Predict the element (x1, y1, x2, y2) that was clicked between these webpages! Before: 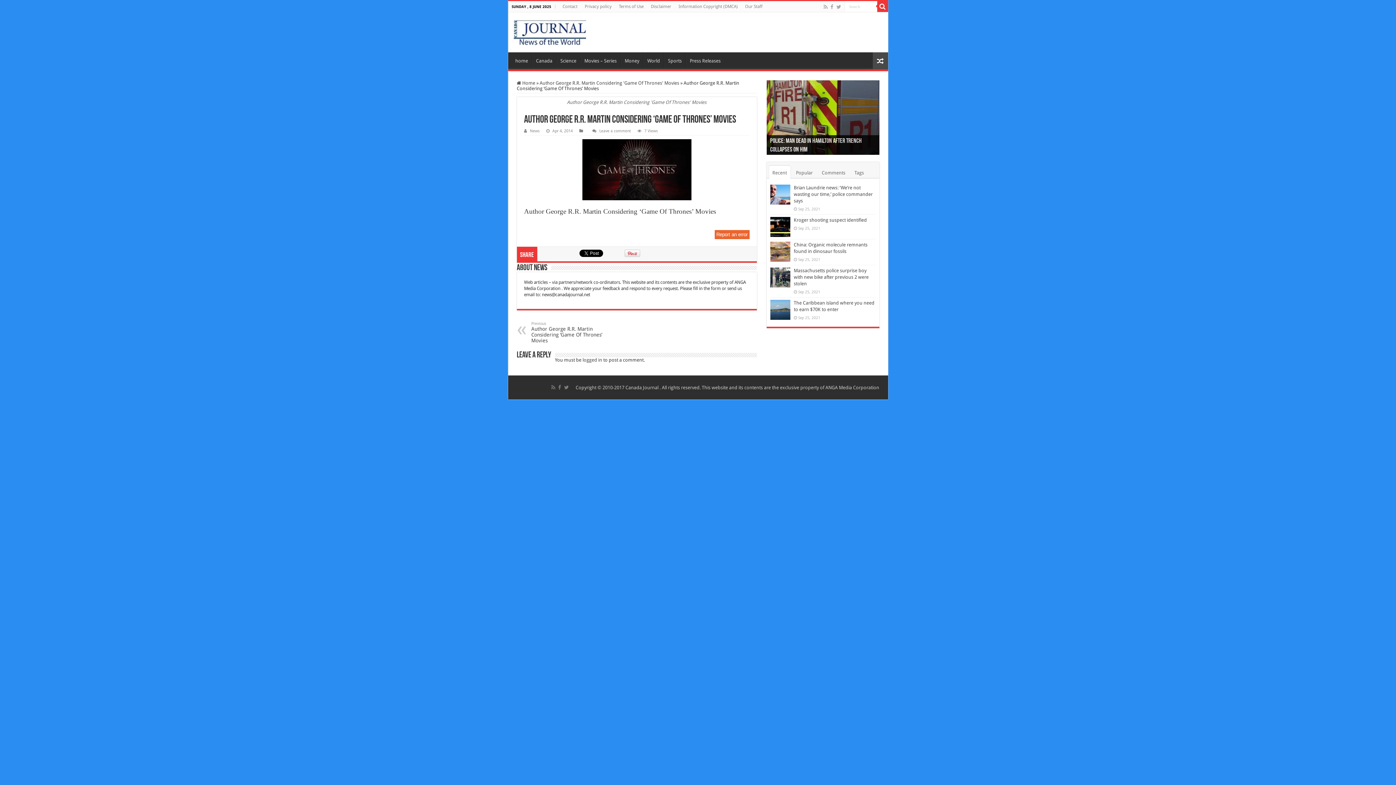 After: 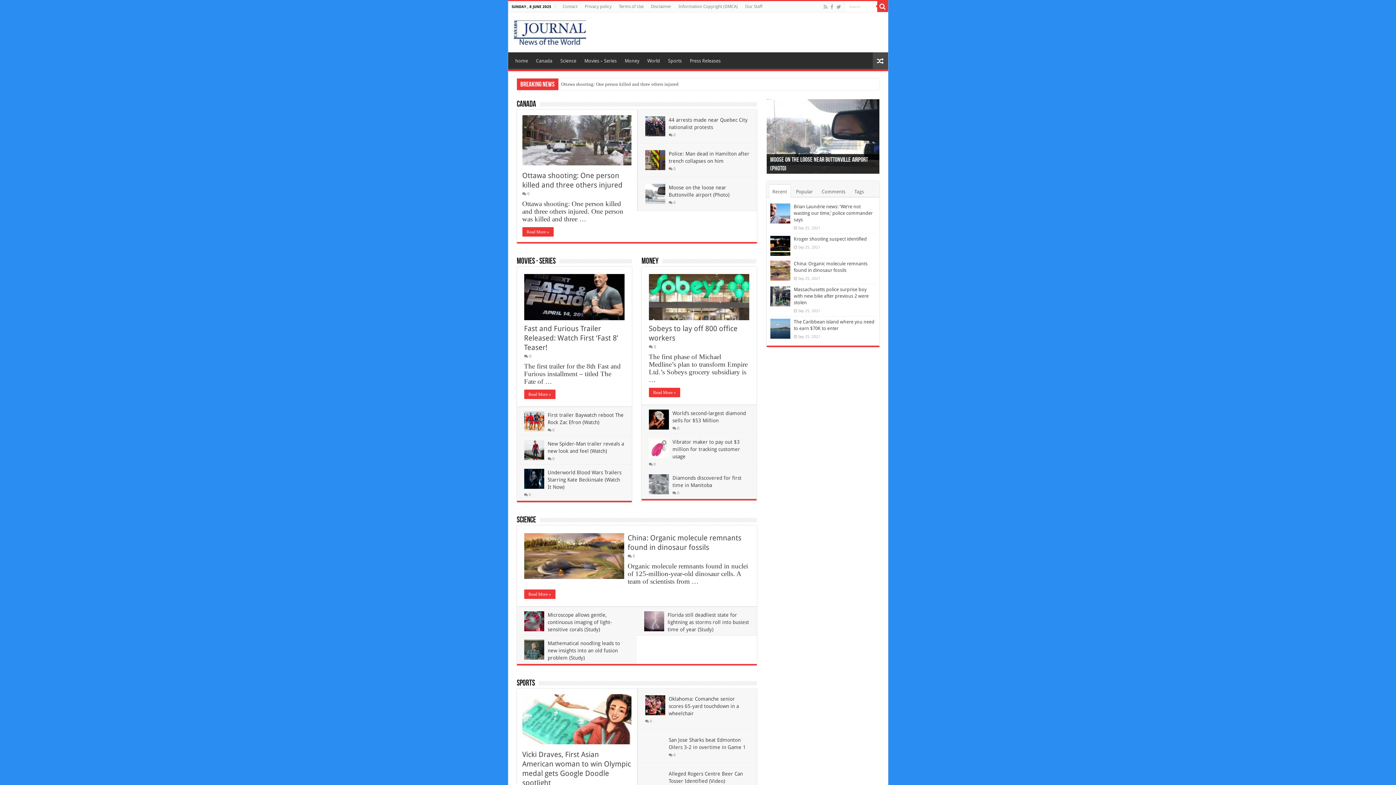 Action: bbox: (511, 52, 531, 67) label: home